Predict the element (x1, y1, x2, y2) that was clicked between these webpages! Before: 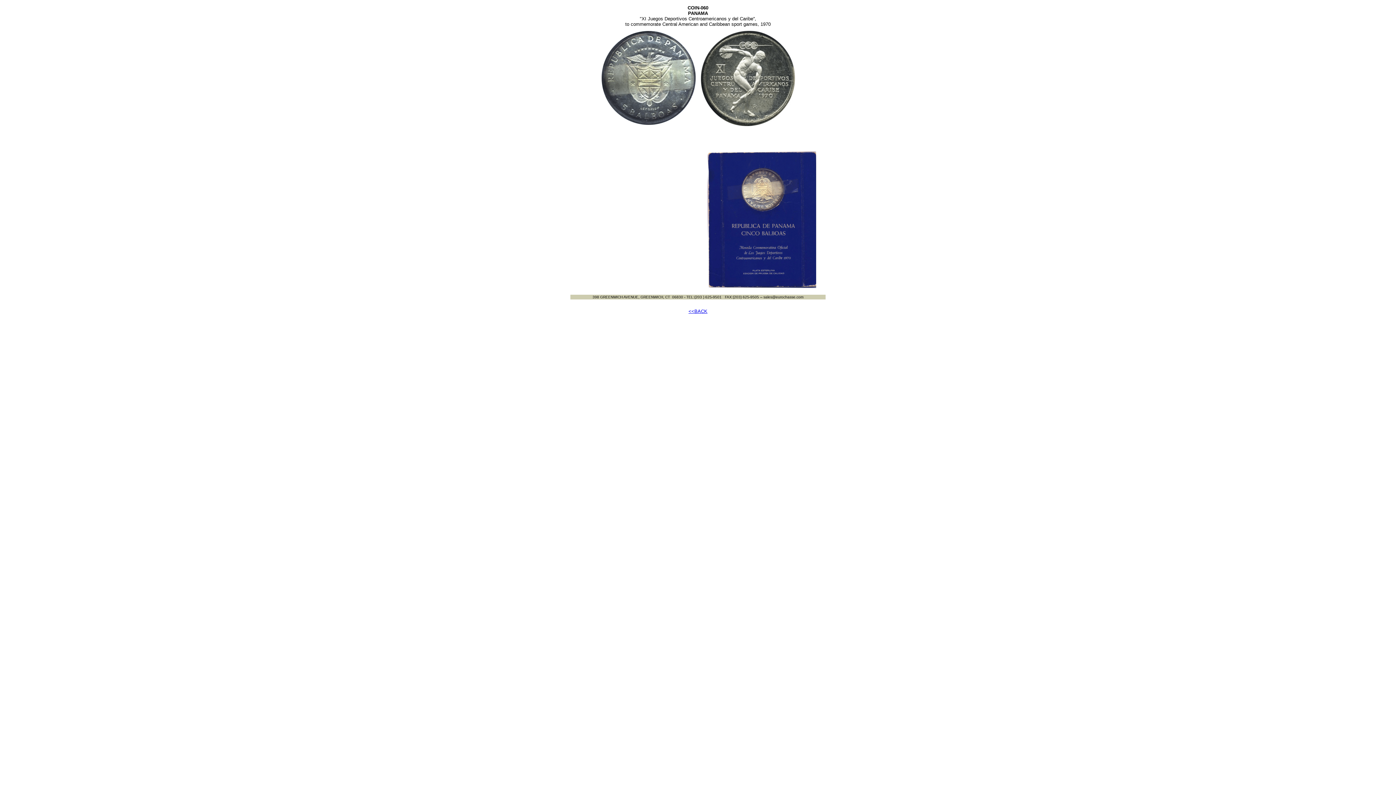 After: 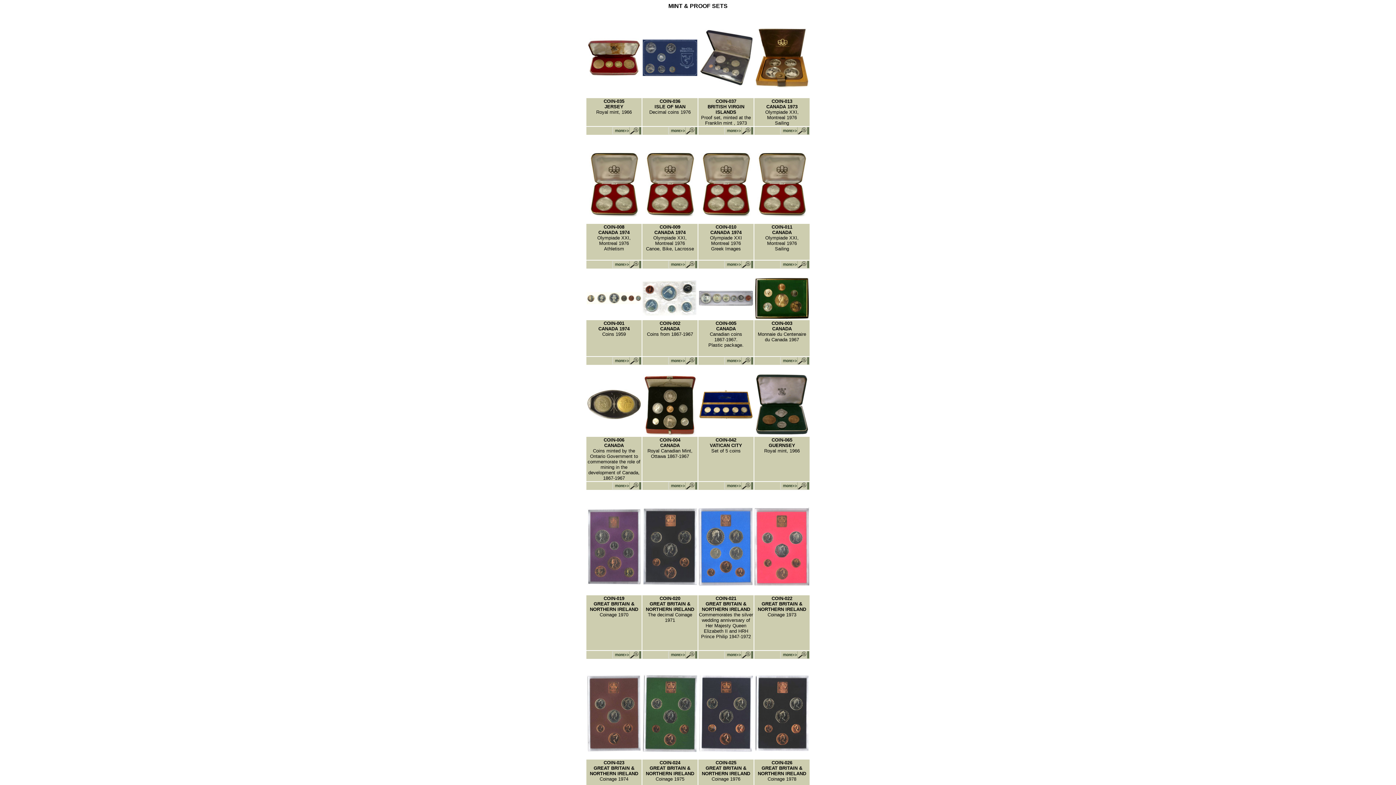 Action: label: <<BACK bbox: (688, 308, 707, 314)